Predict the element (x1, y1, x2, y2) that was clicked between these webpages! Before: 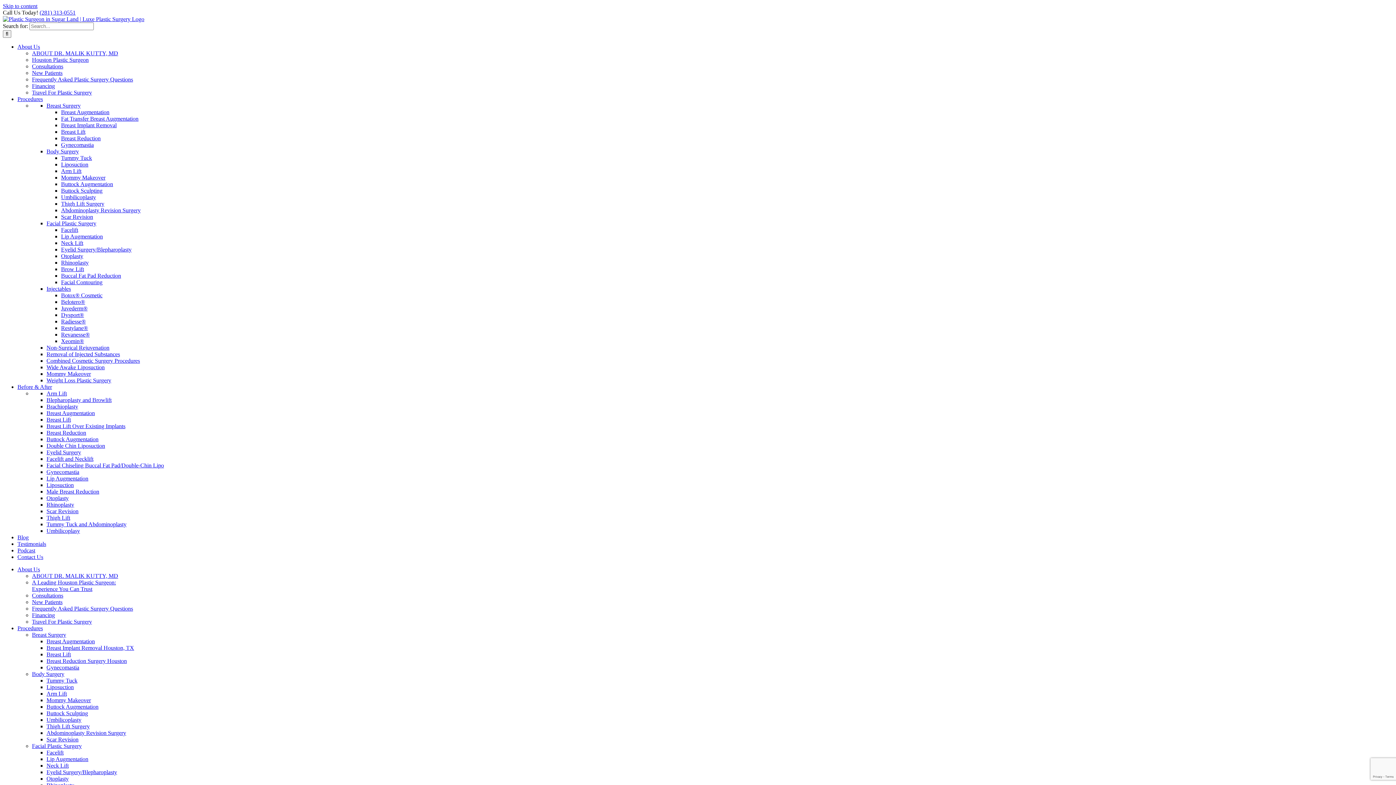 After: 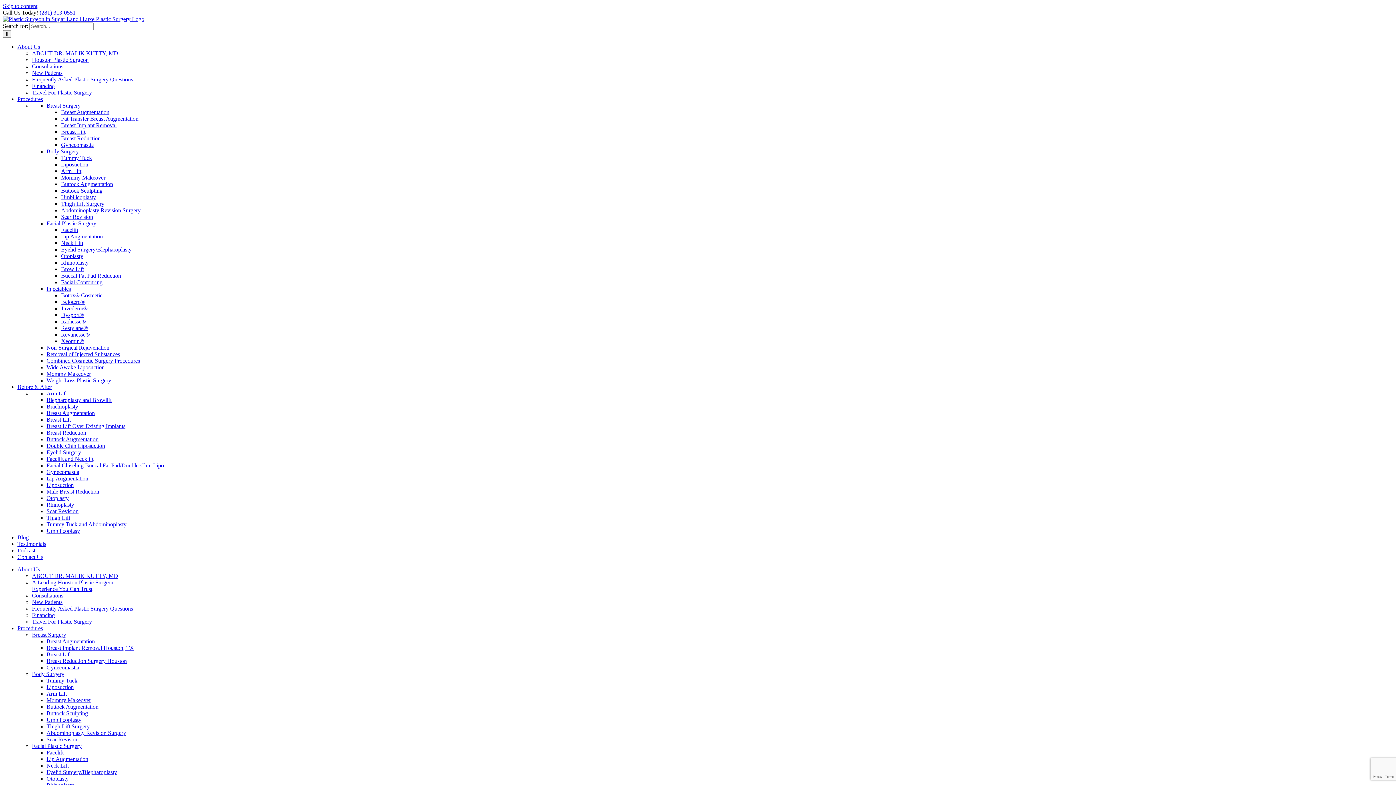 Action: label: Breast Surgery bbox: (46, 102, 80, 108)